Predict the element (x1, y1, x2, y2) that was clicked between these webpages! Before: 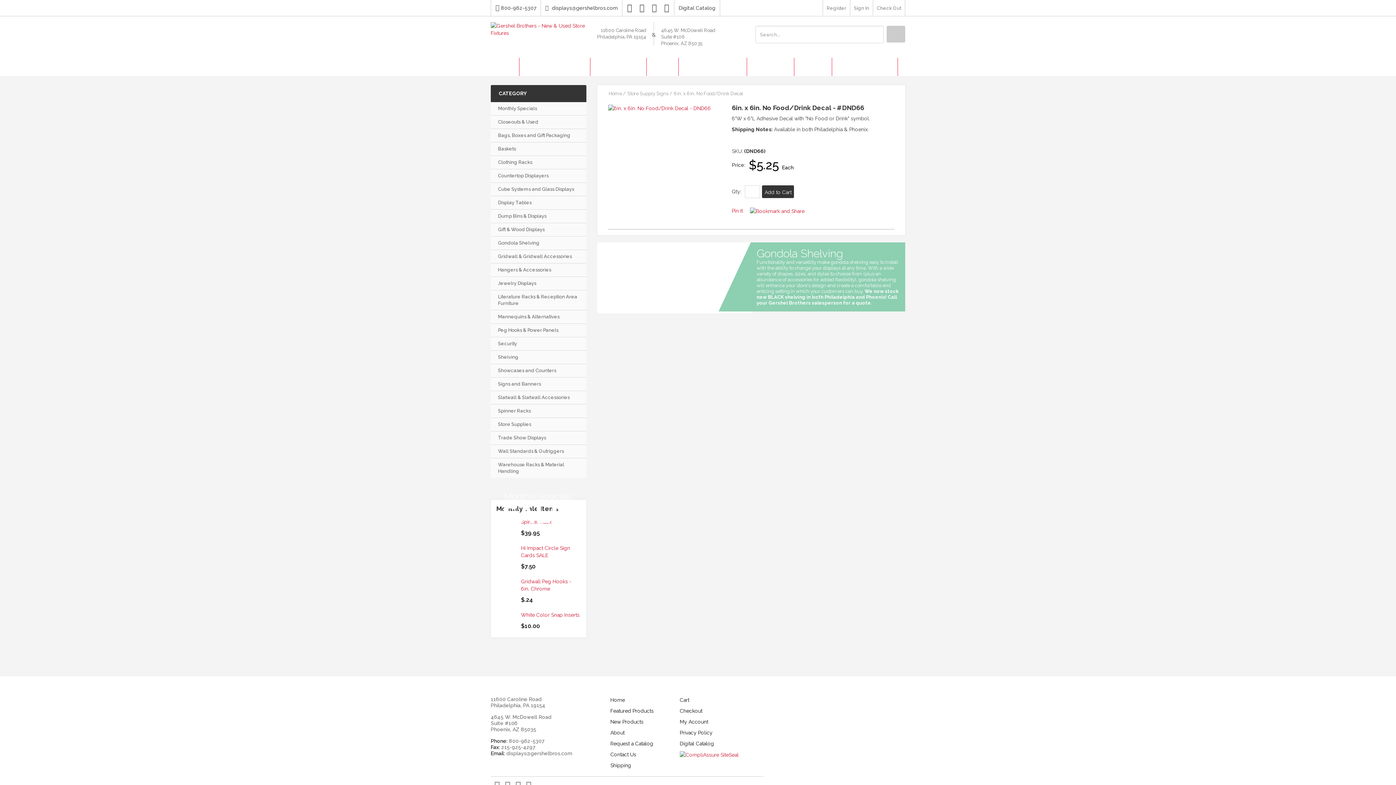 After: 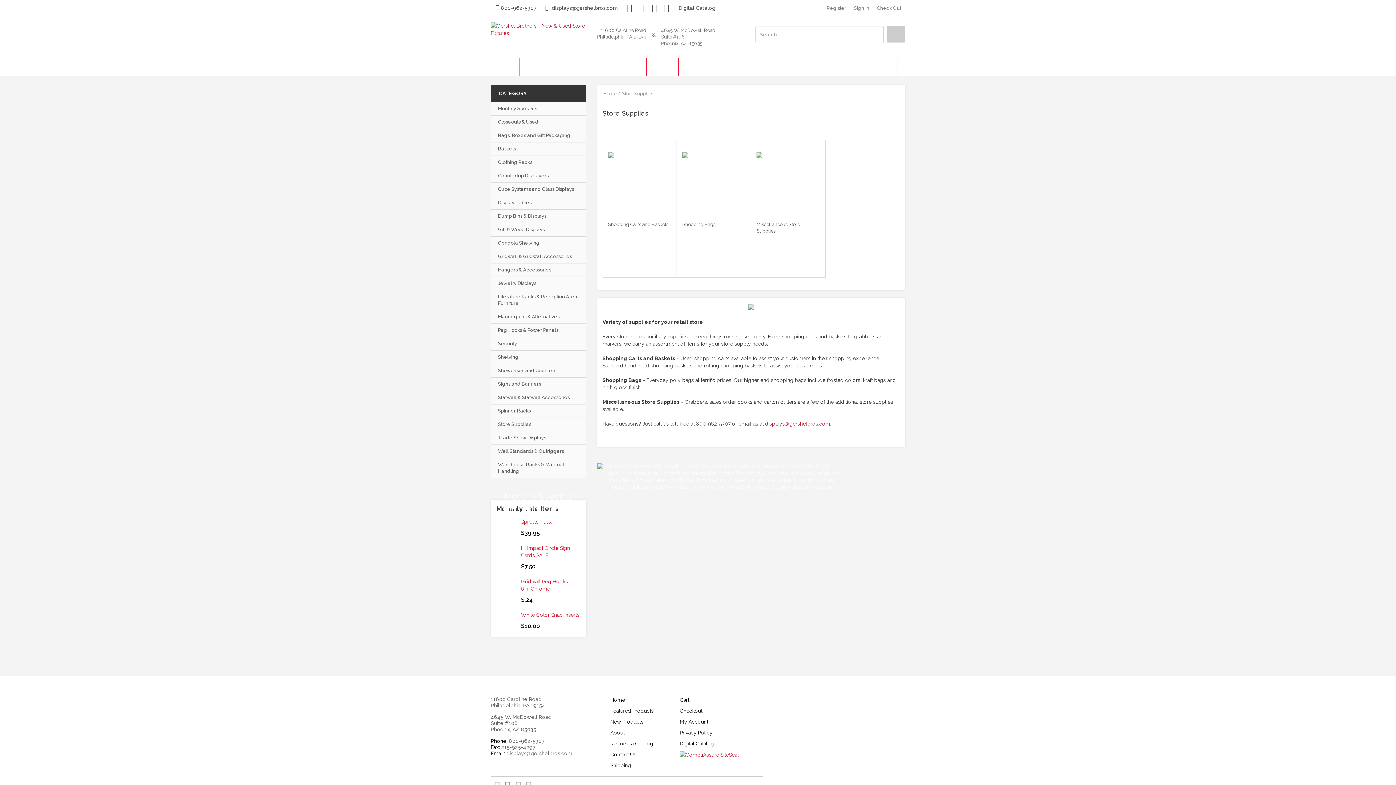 Action: label: Store Supplies bbox: (490, 418, 586, 431)